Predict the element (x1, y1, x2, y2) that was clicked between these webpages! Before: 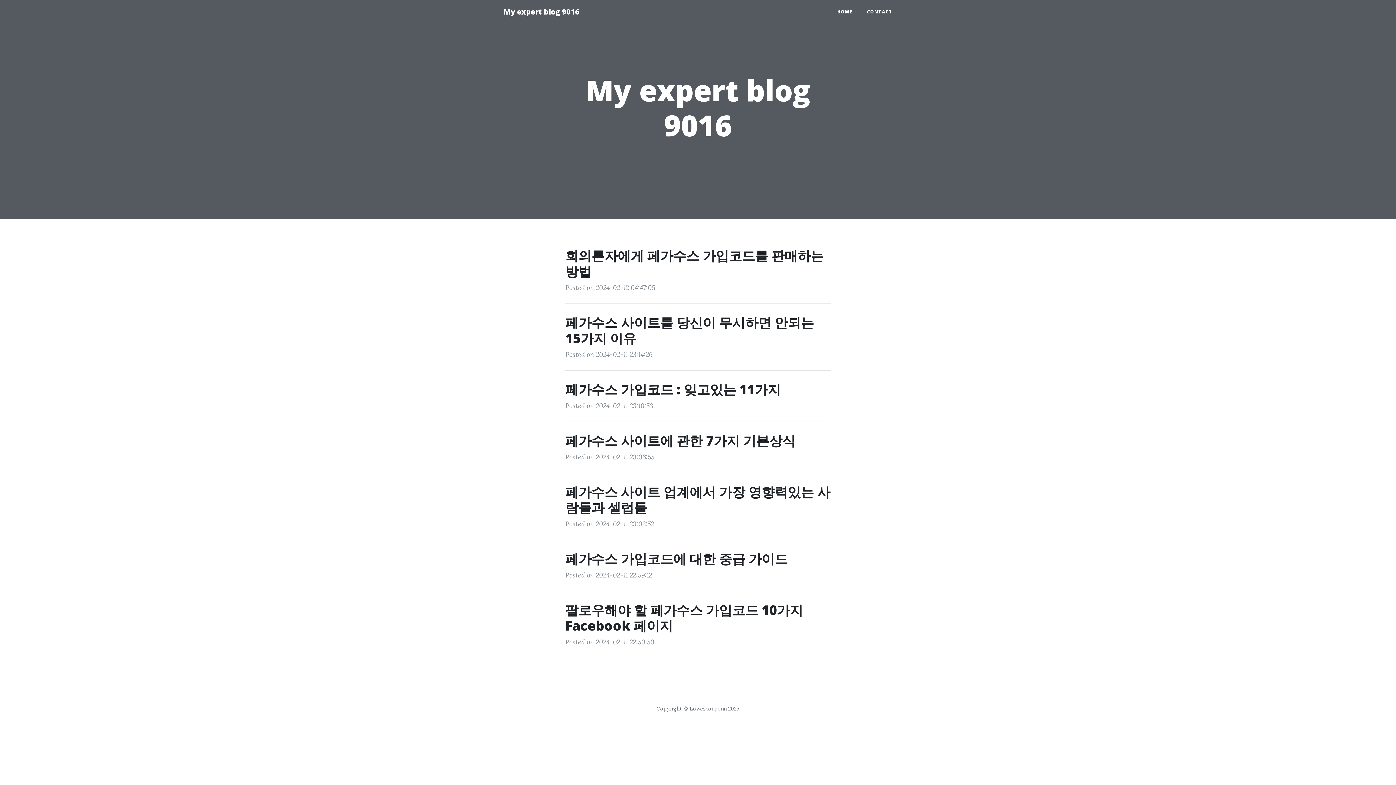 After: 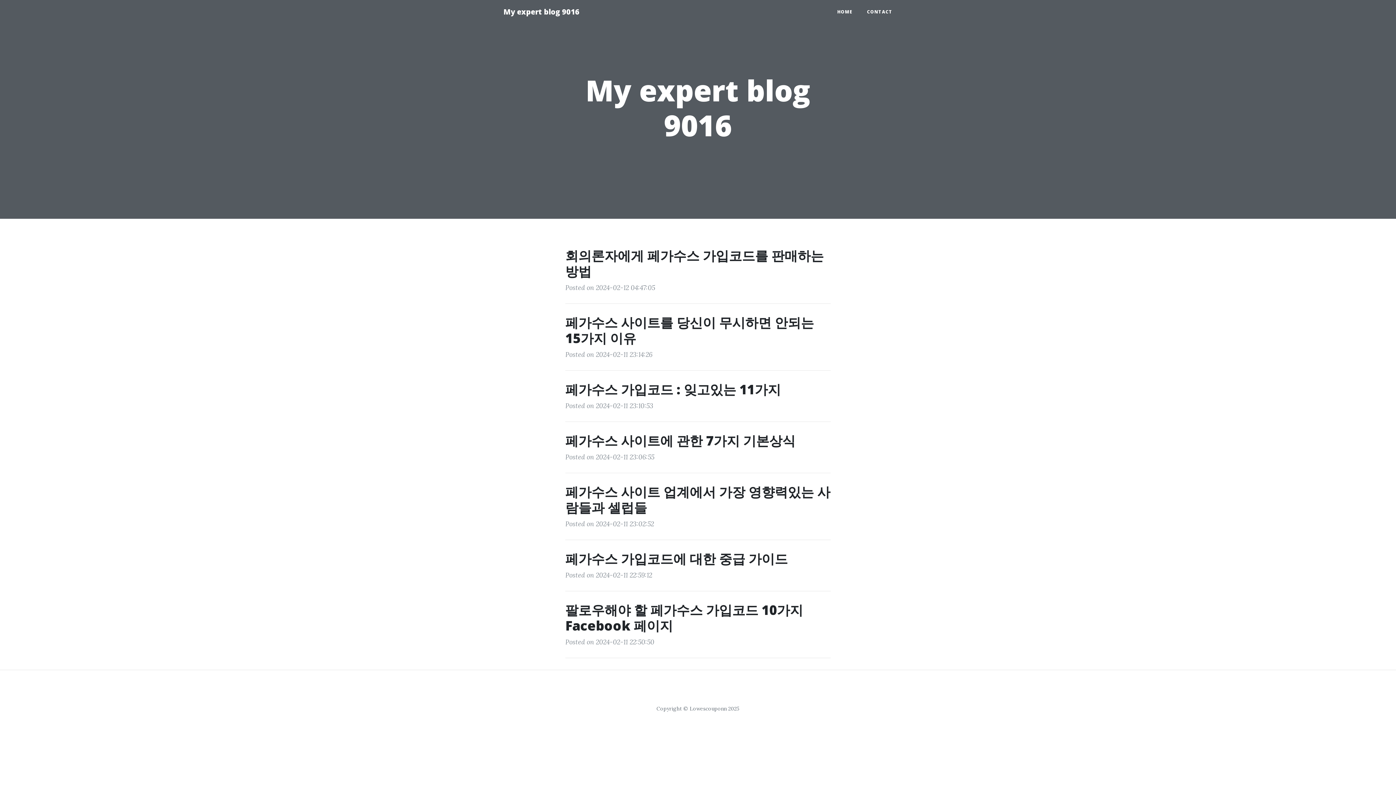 Action: label: HOME bbox: (830, 5, 860, 18)